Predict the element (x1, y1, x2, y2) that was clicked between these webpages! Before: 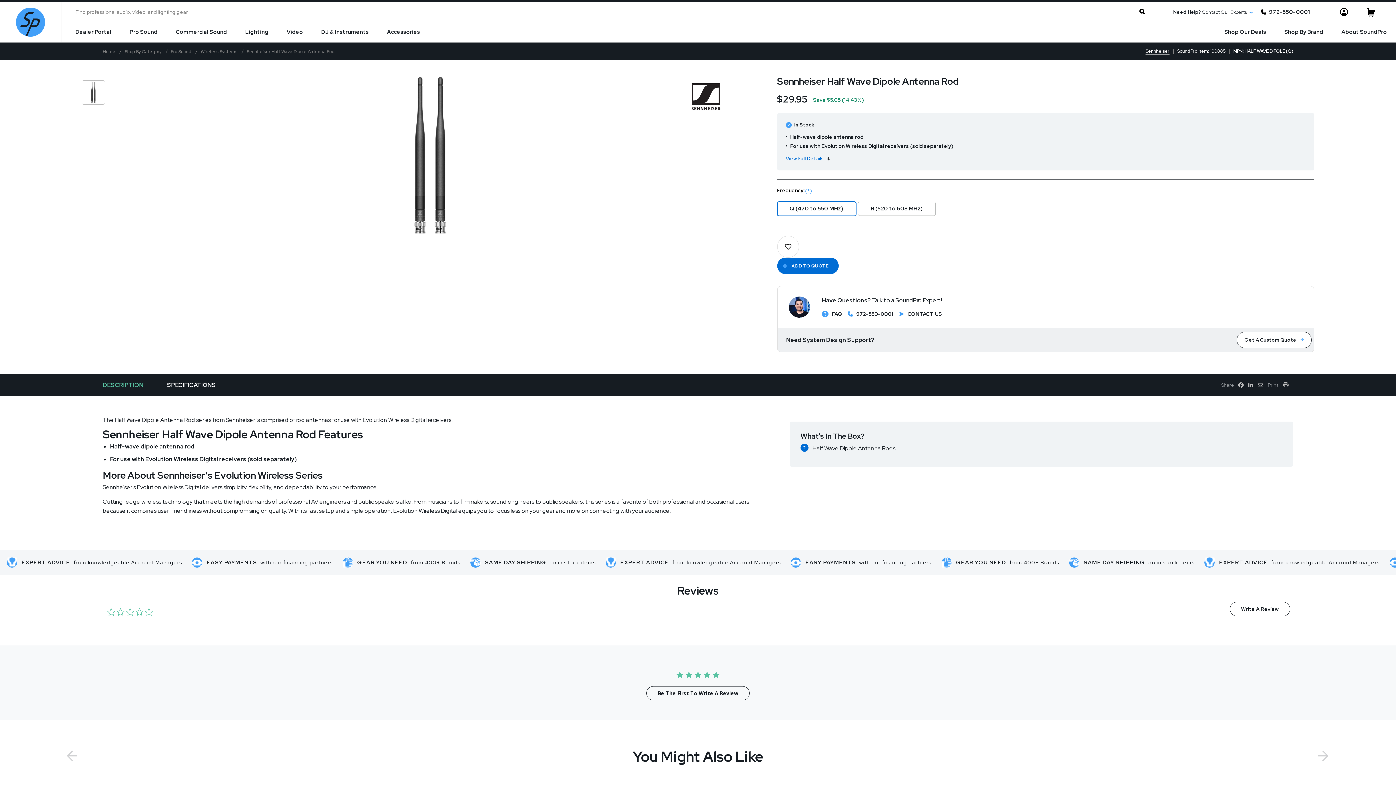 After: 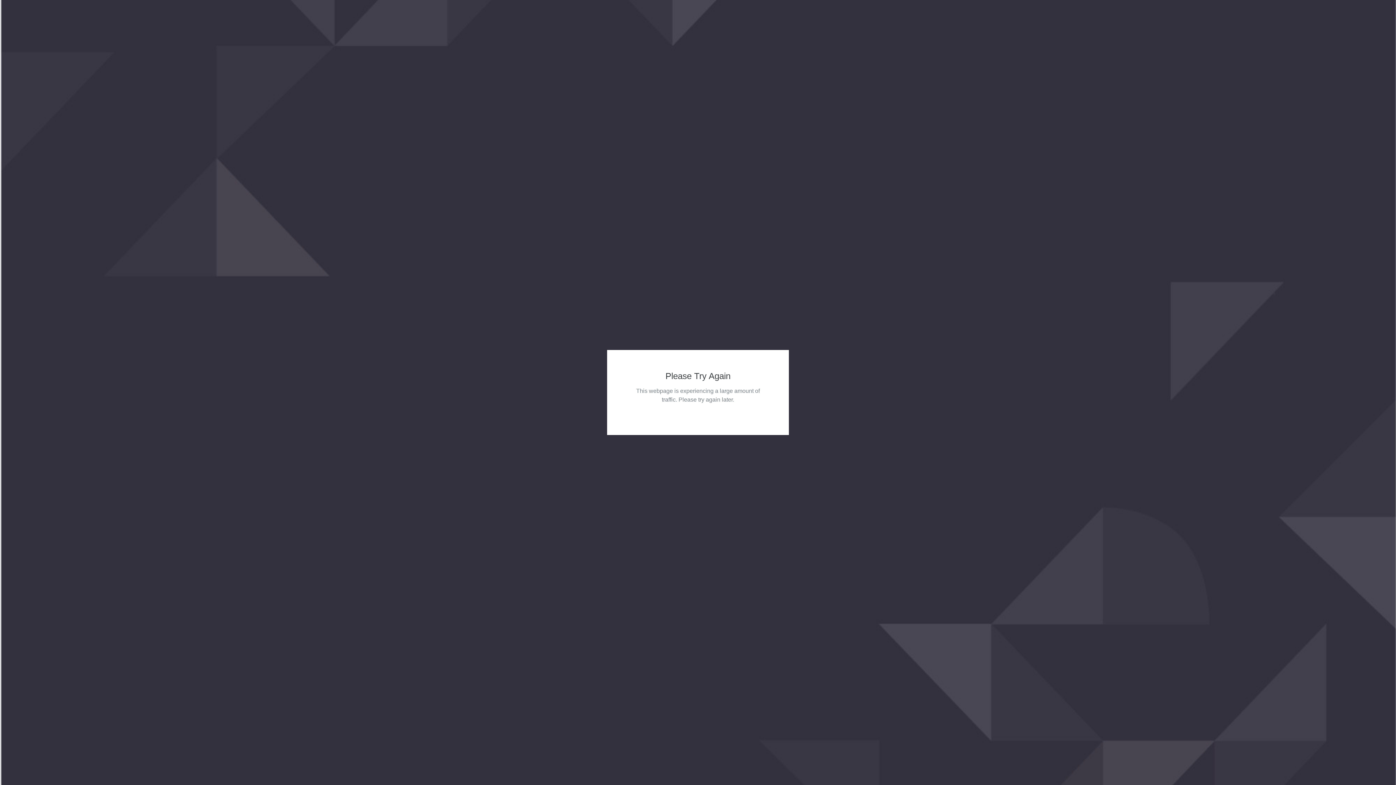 Action: label: Dealer Portal bbox: (66, 22, 120, 42)